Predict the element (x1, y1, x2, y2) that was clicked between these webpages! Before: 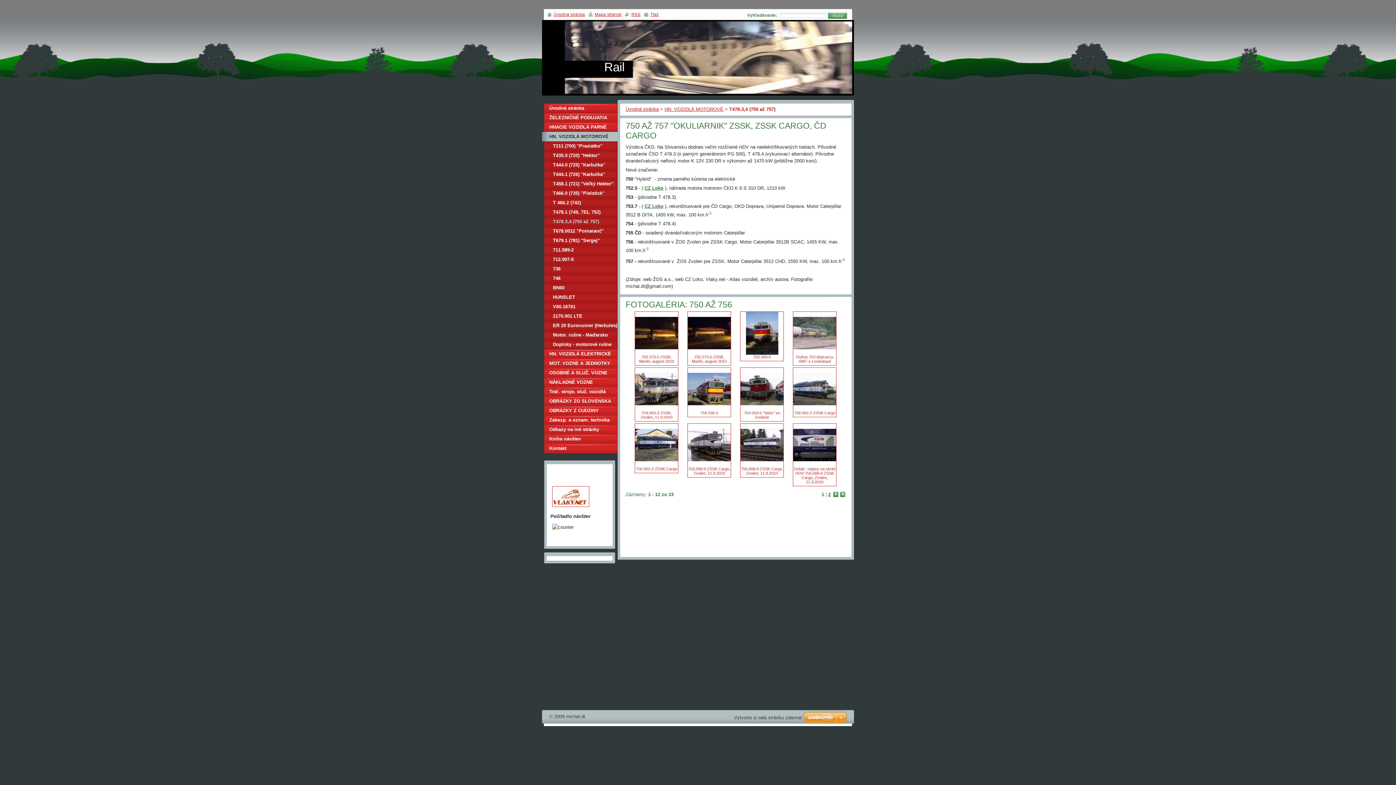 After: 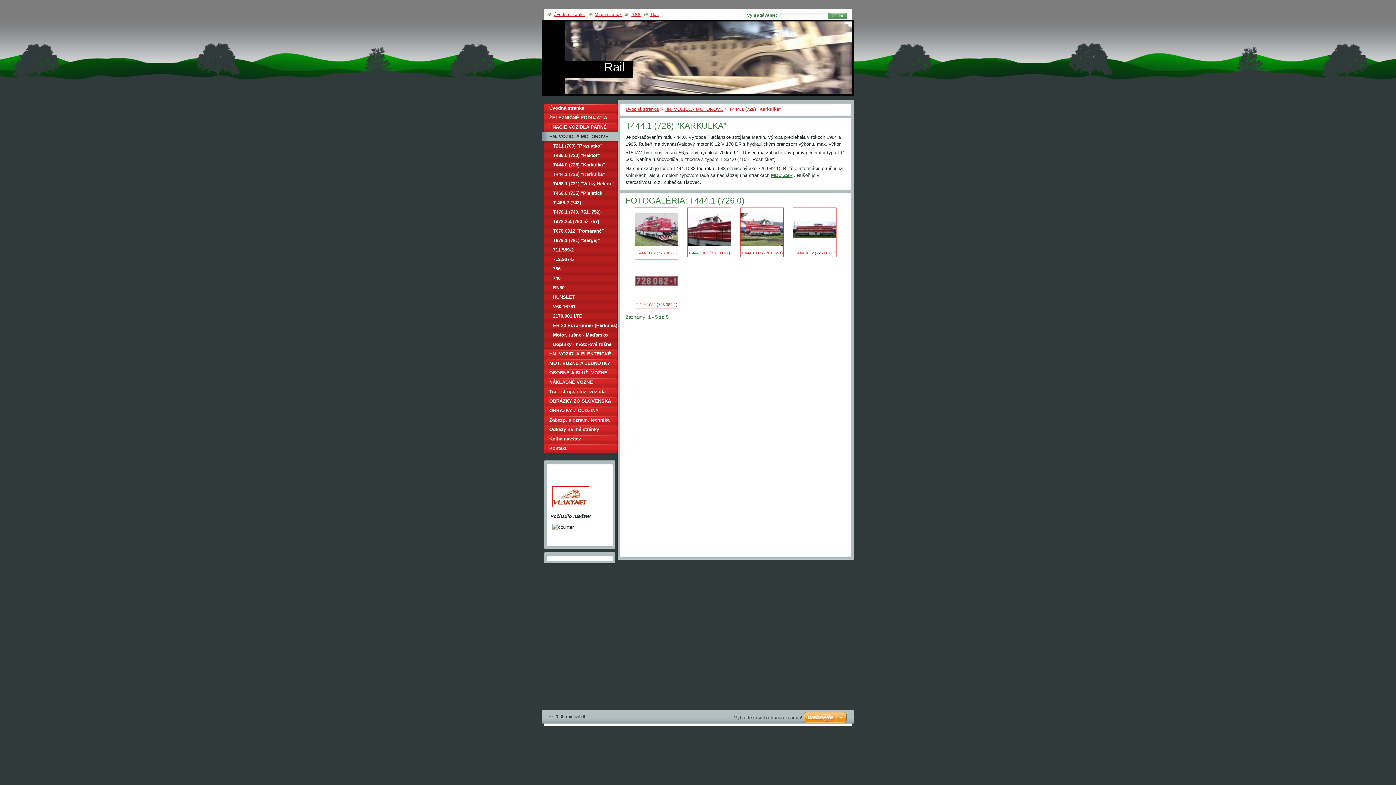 Action: label: T444.1 (726) "Karkulka" bbox: (542, 169, 617, 179)